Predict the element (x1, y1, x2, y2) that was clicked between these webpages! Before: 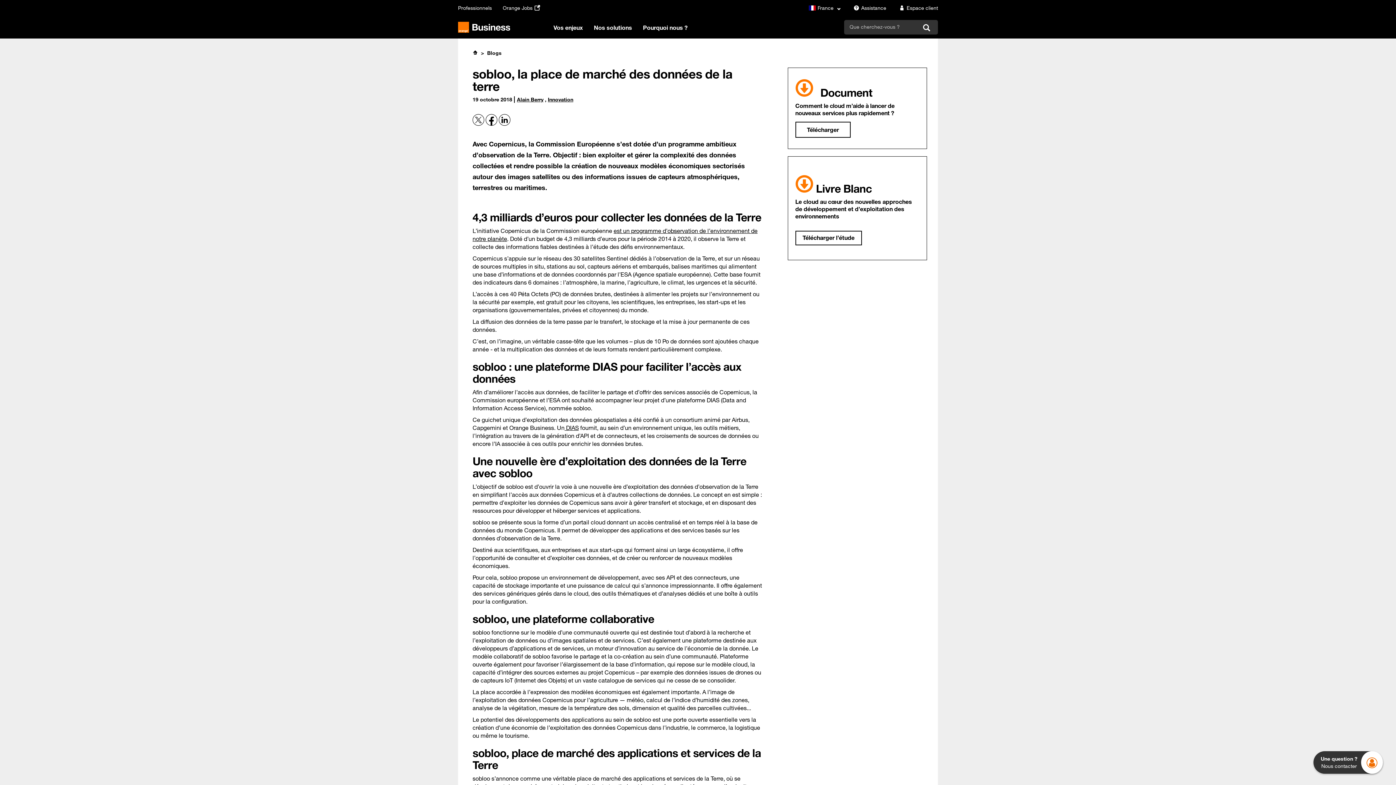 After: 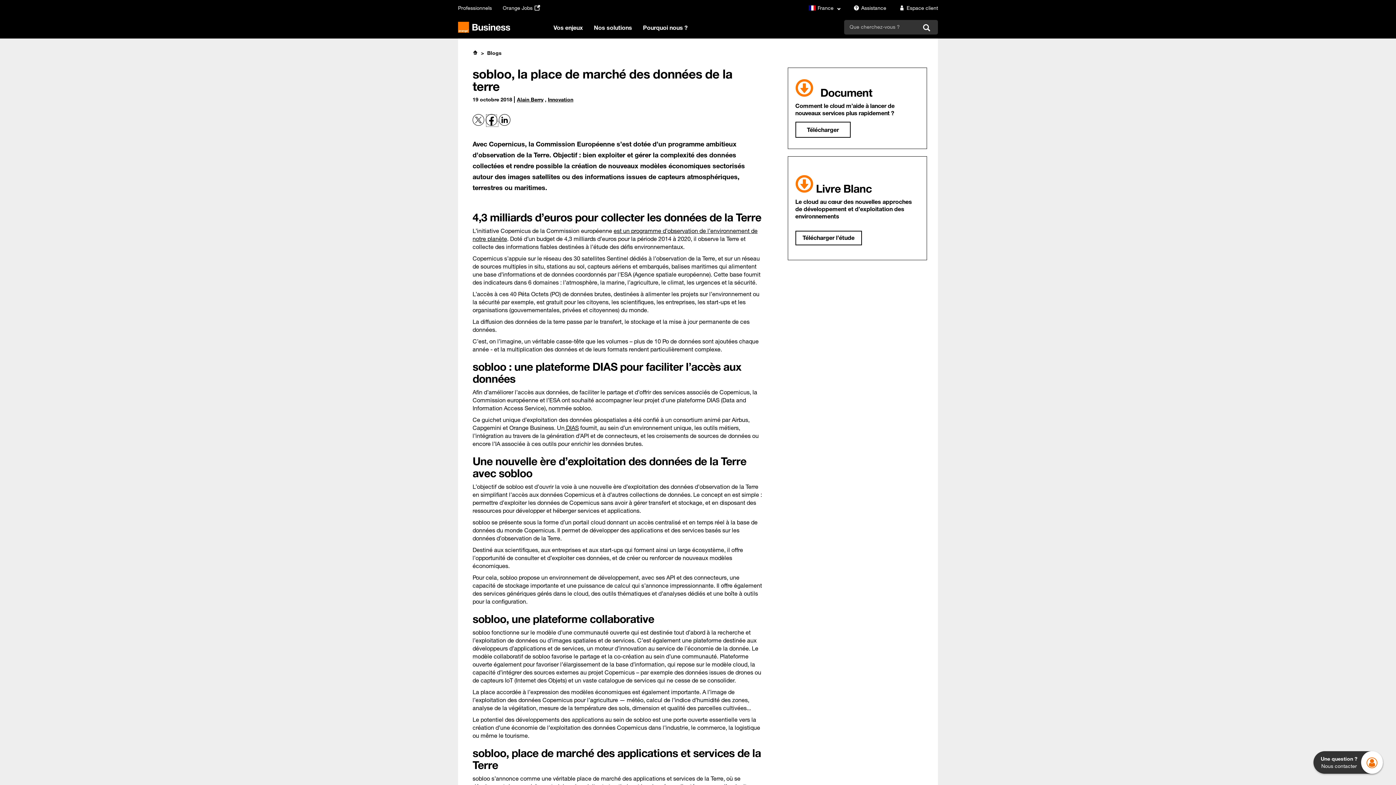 Action: label:   bbox: (485, 120, 498, 127)